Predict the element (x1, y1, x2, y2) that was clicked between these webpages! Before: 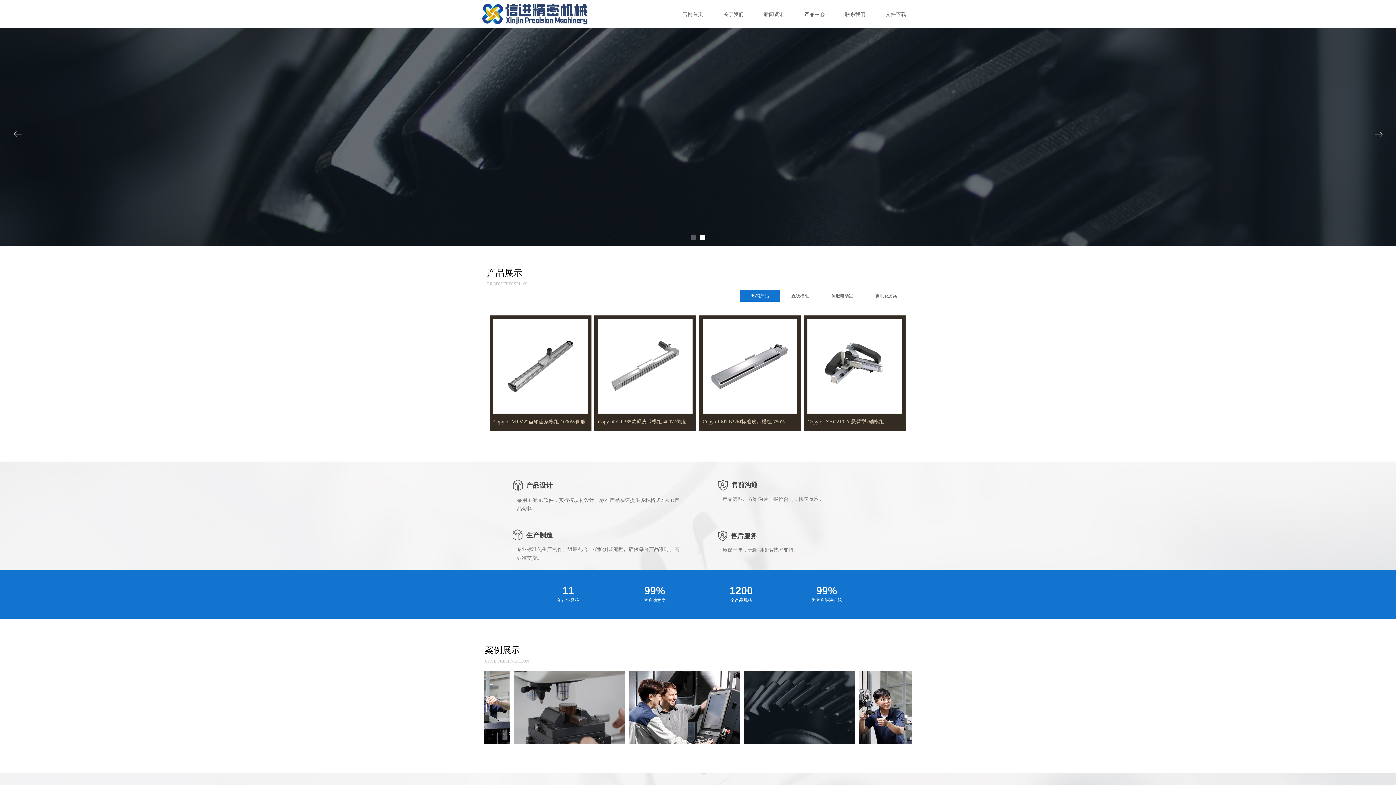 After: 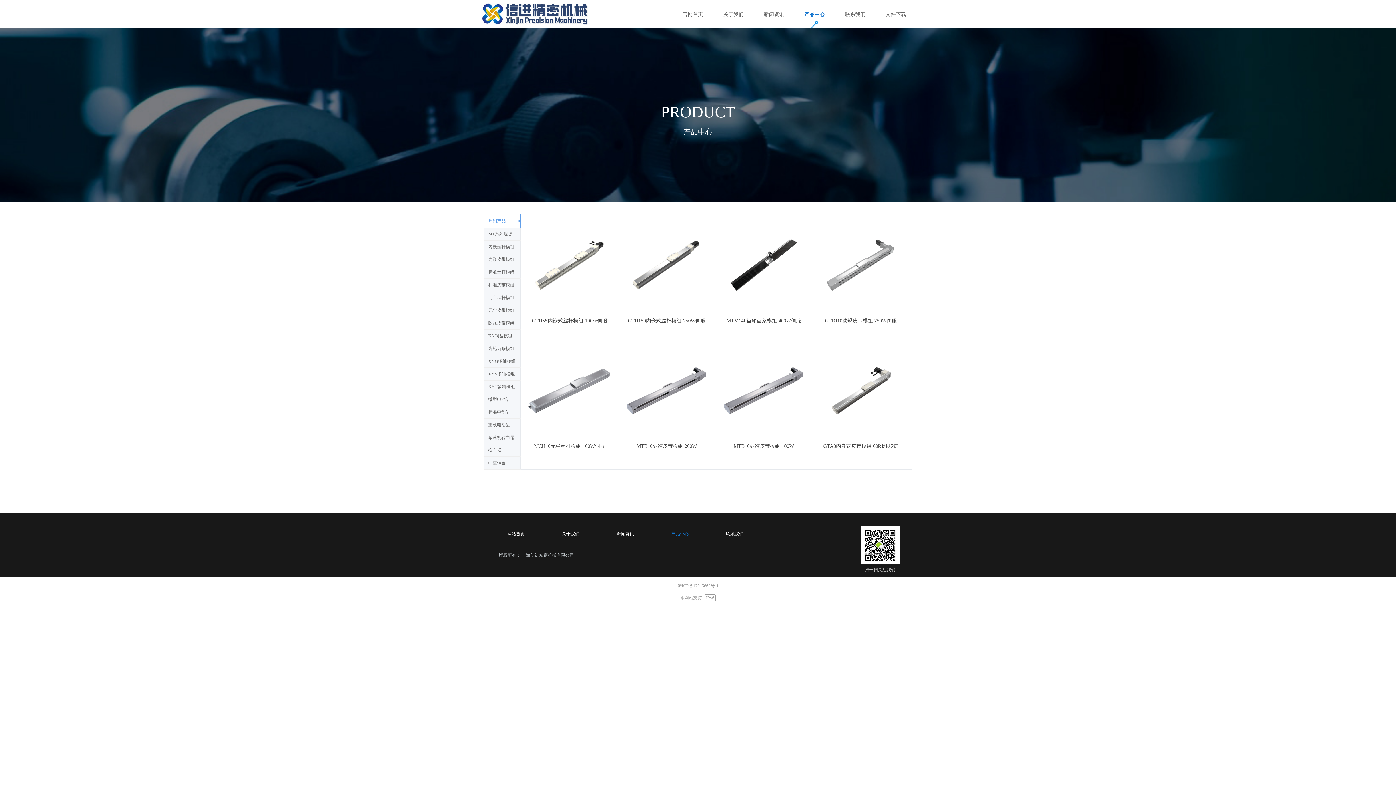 Action: label: 产品中心 bbox: (794, 0, 835, 28)